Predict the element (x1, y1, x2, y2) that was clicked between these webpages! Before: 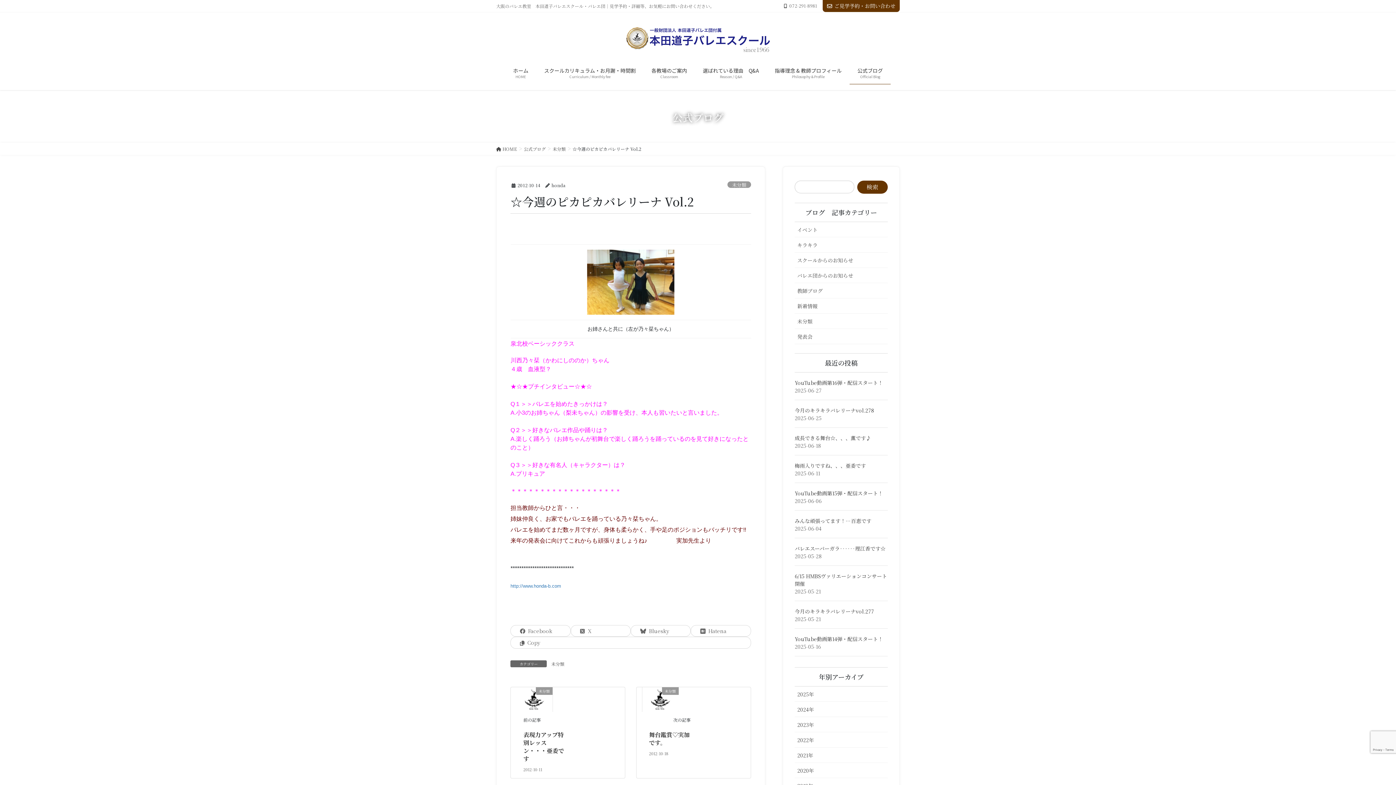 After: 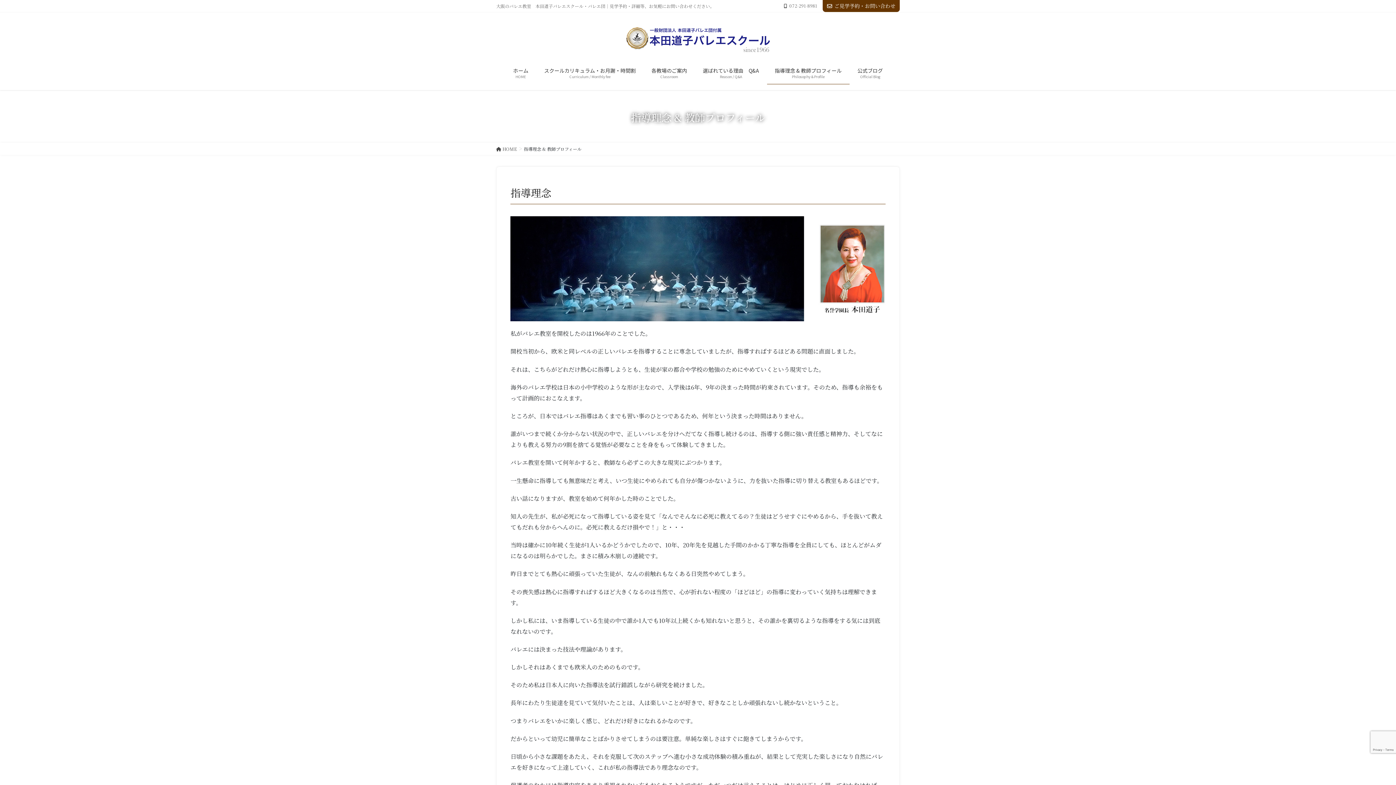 Action: bbox: (767, 62, 849, 84) label: 指導理念 & 教師プロフィール
Philosophy & Profile